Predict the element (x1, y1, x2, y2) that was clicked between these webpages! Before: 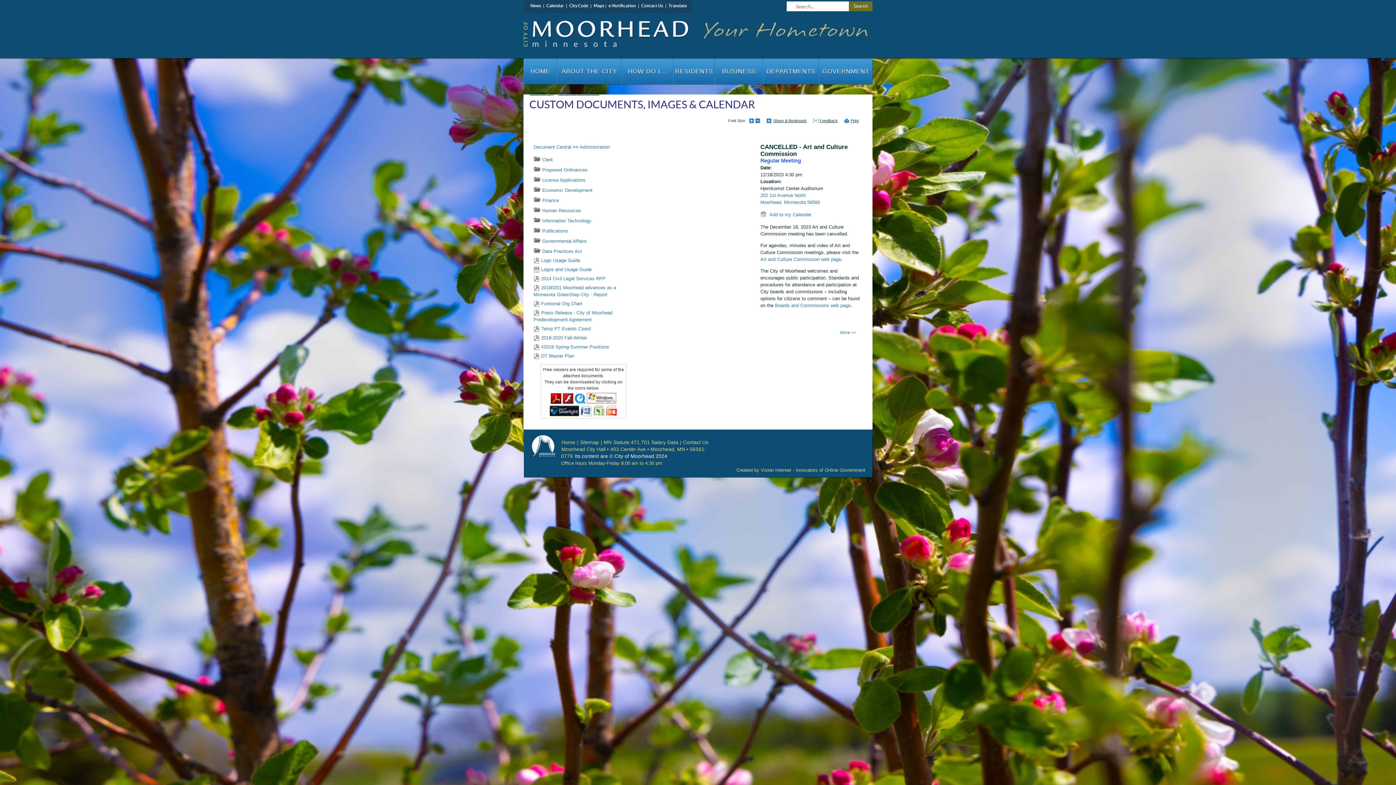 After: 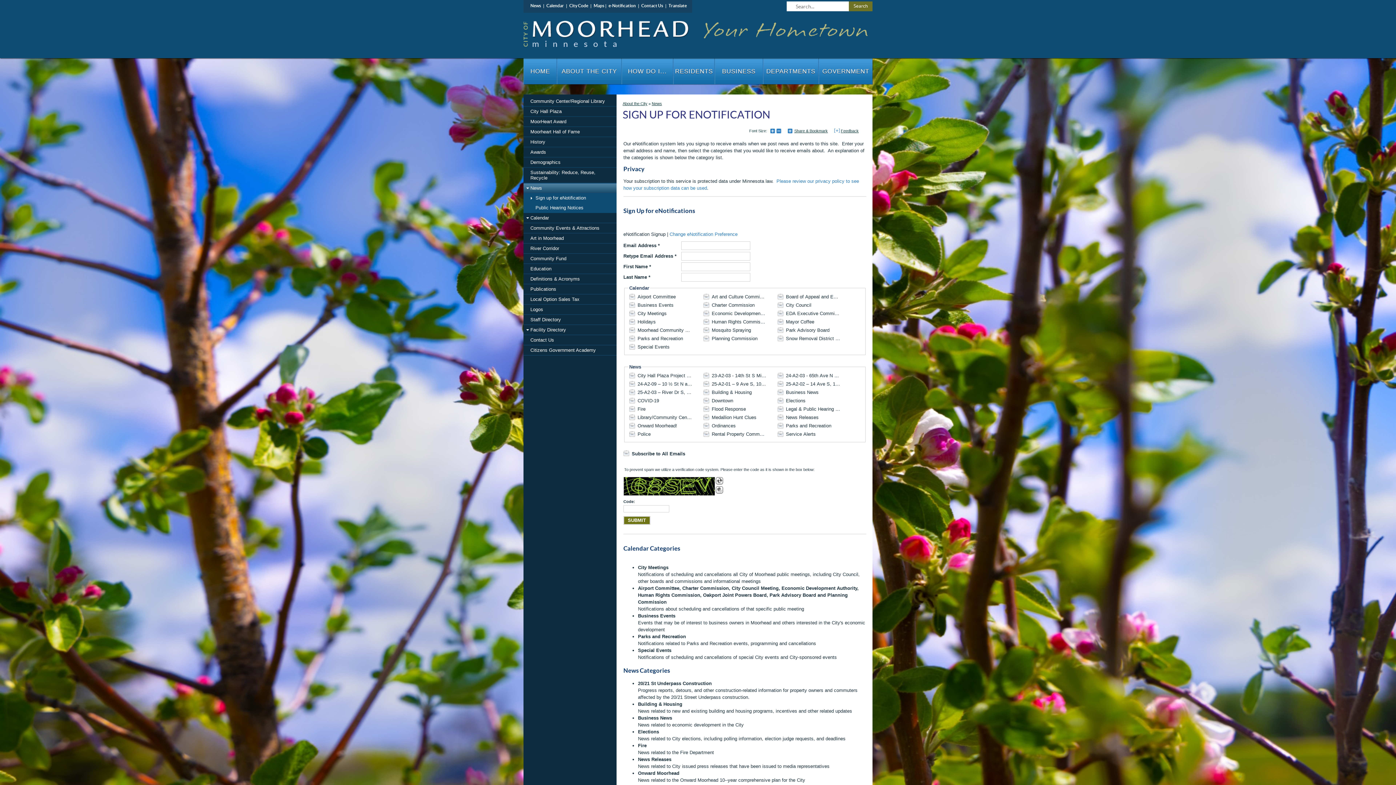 Action: label: e-Notification bbox: (608, 3, 636, 8)